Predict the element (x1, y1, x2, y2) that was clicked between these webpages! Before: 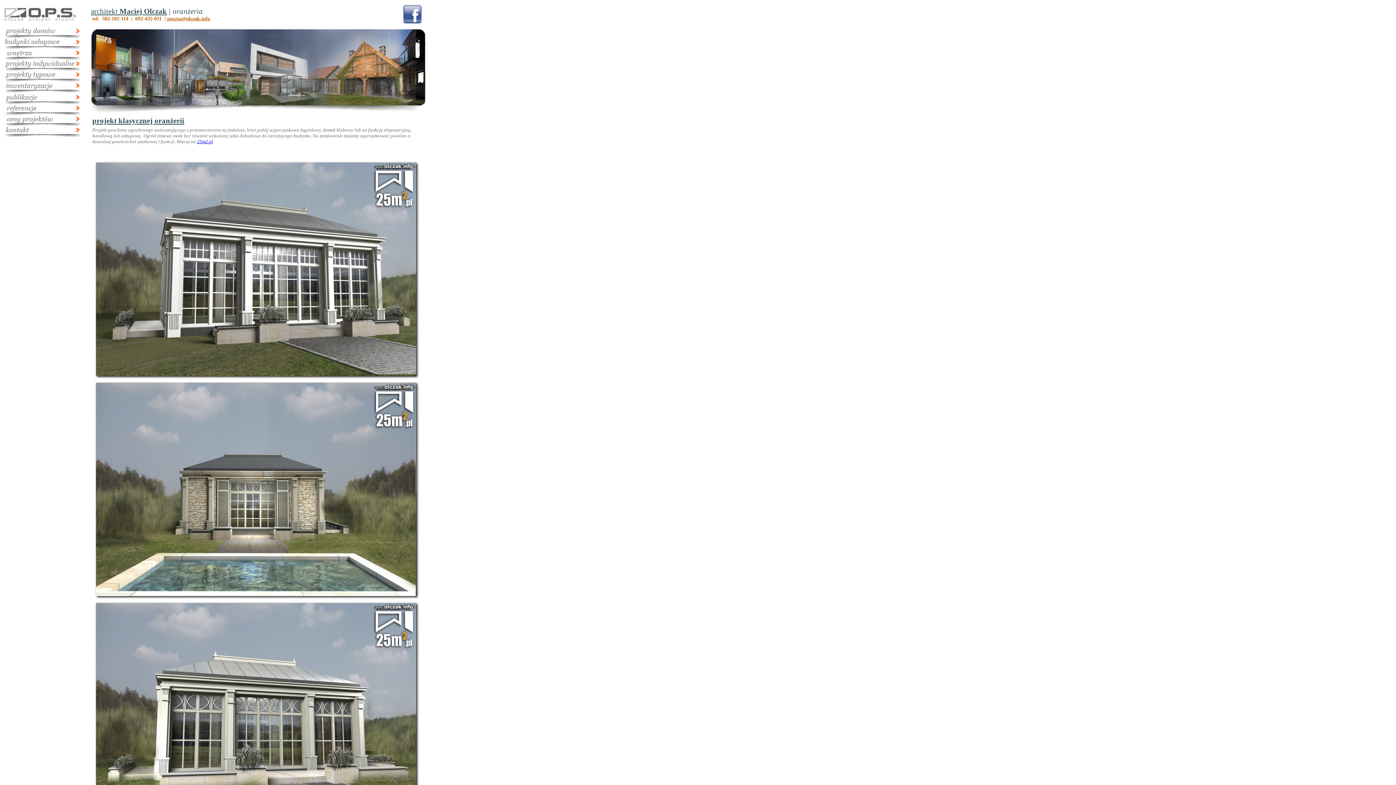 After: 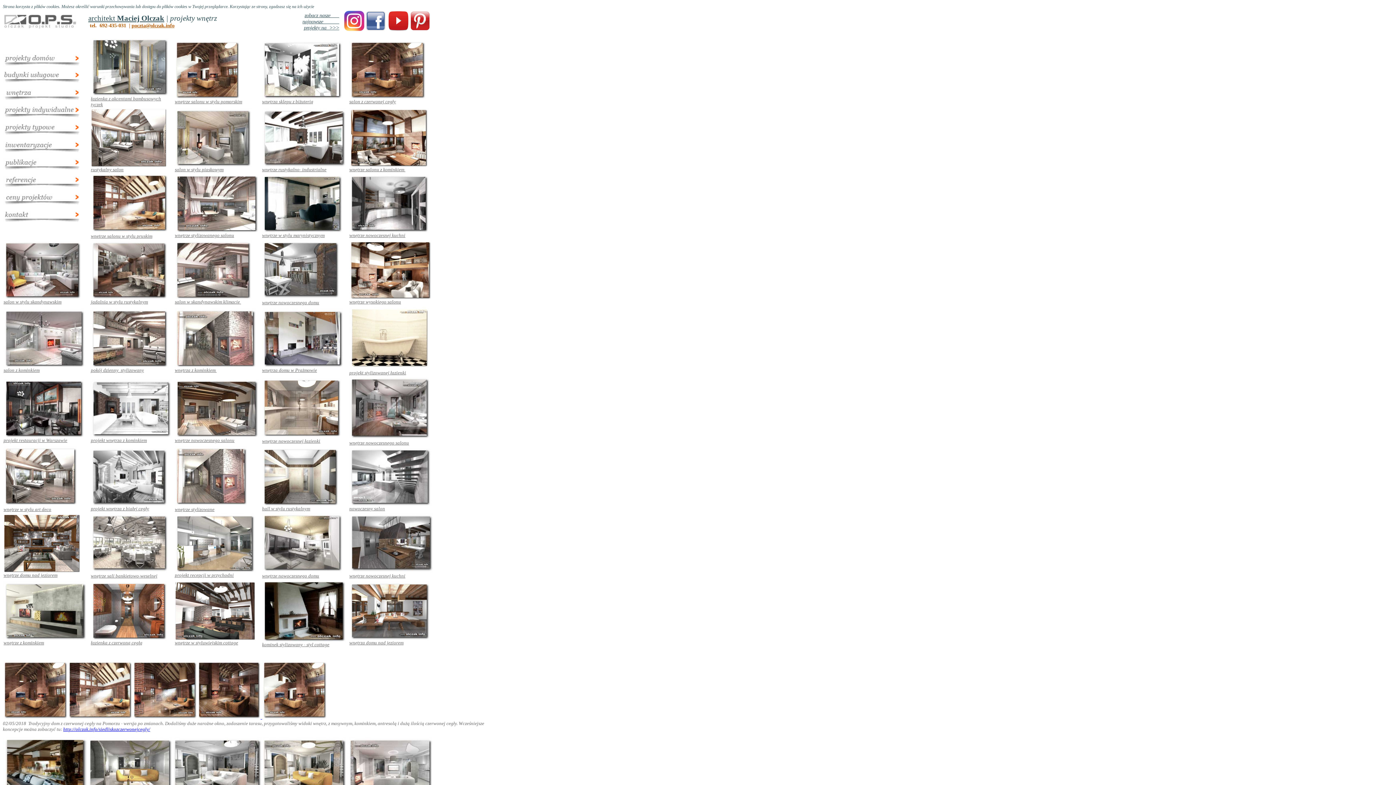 Action: bbox: (4, 55, 80, 61)